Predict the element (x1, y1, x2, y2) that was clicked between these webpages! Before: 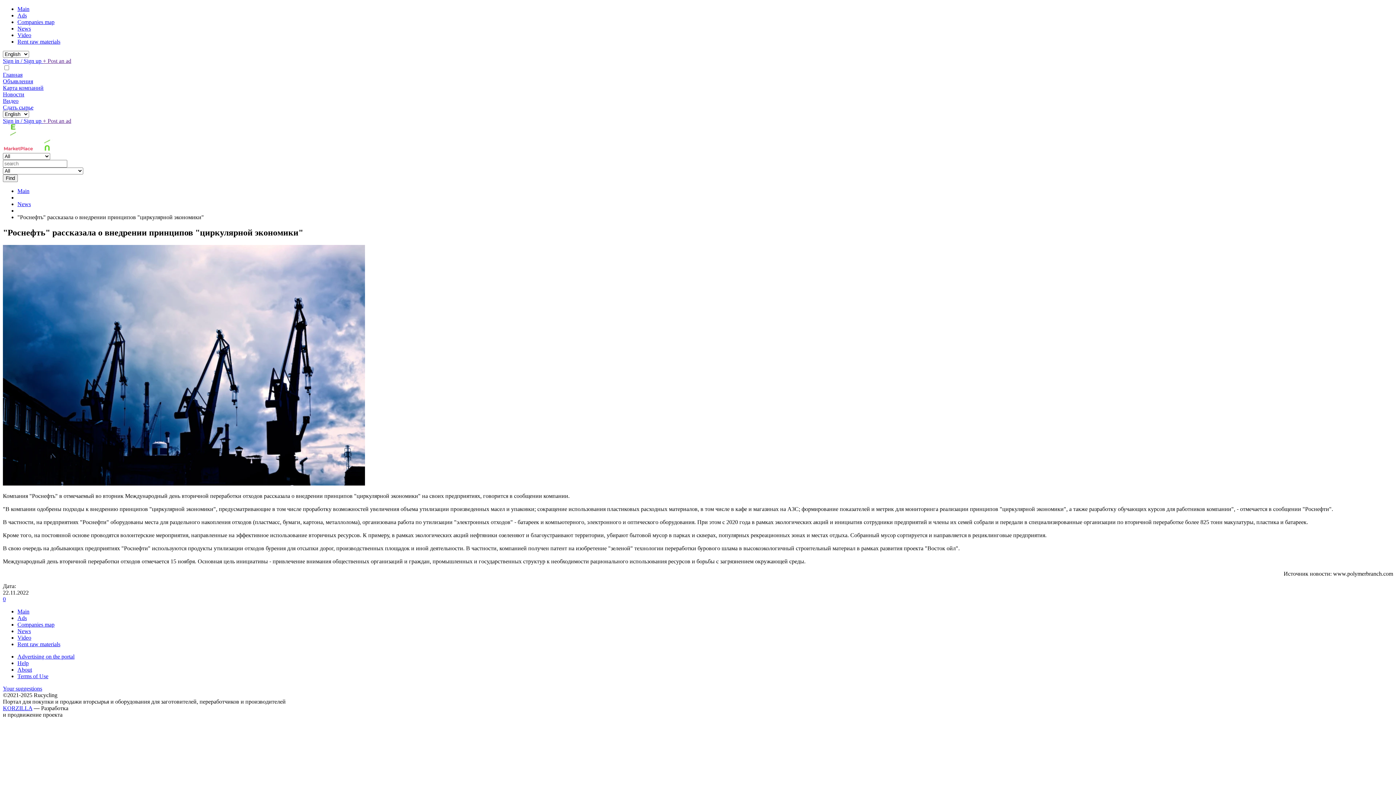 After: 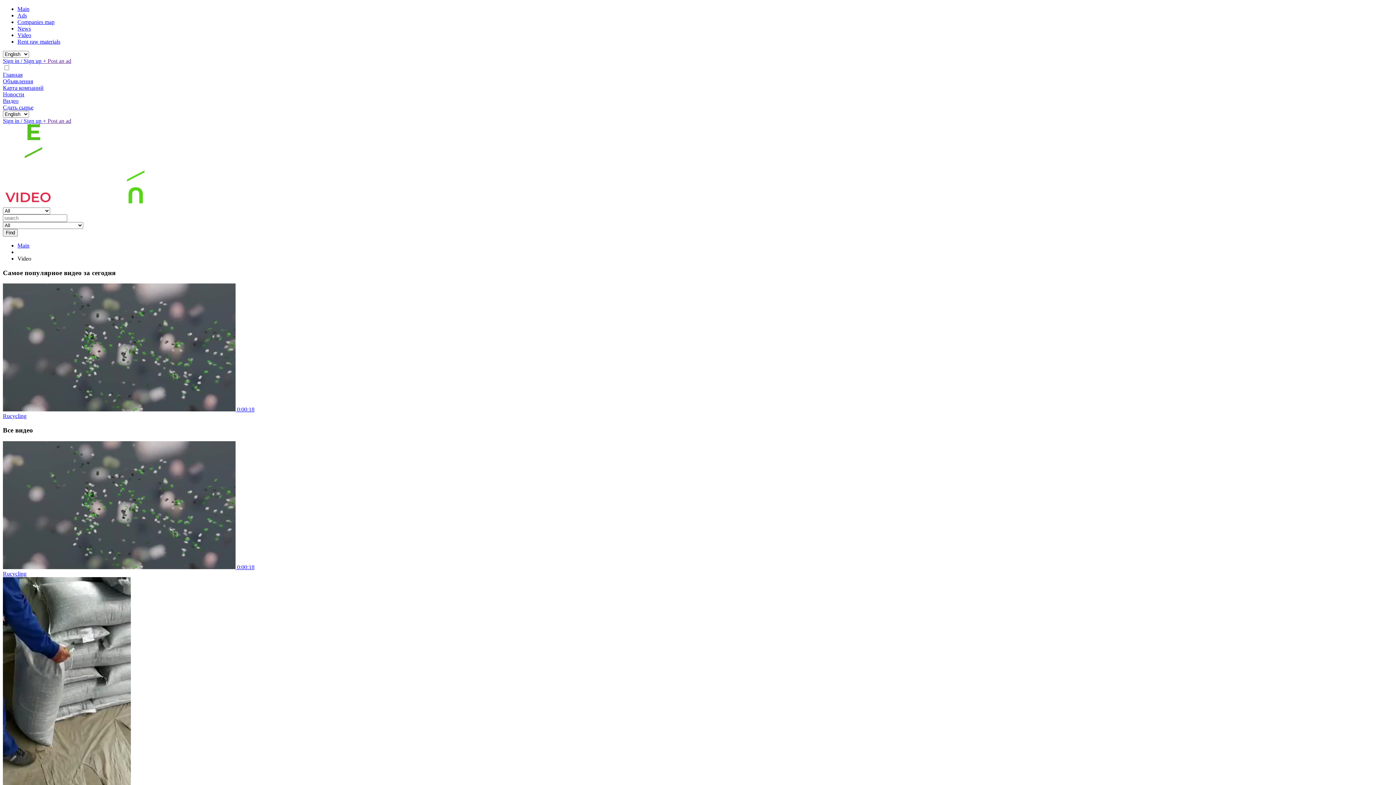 Action: label: Video bbox: (17, 634, 31, 641)